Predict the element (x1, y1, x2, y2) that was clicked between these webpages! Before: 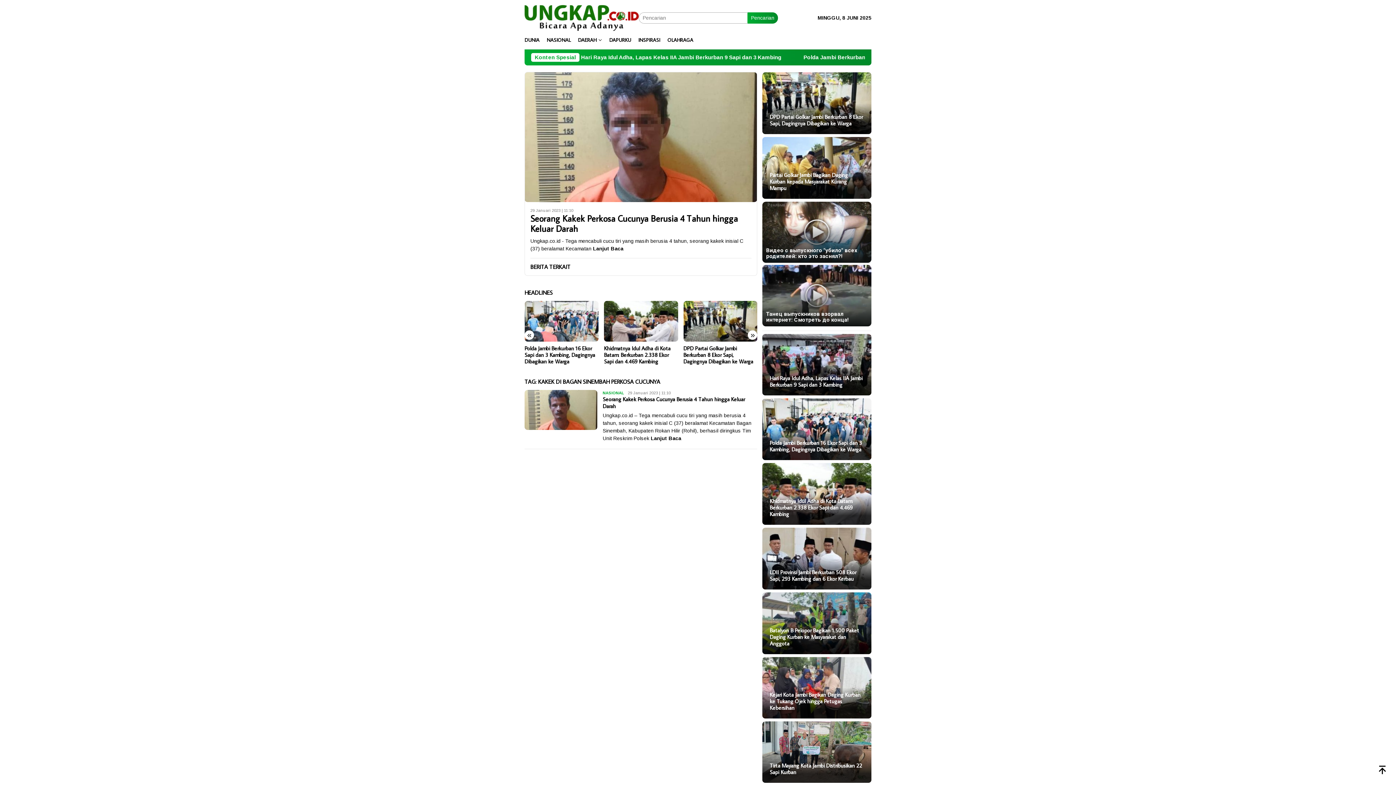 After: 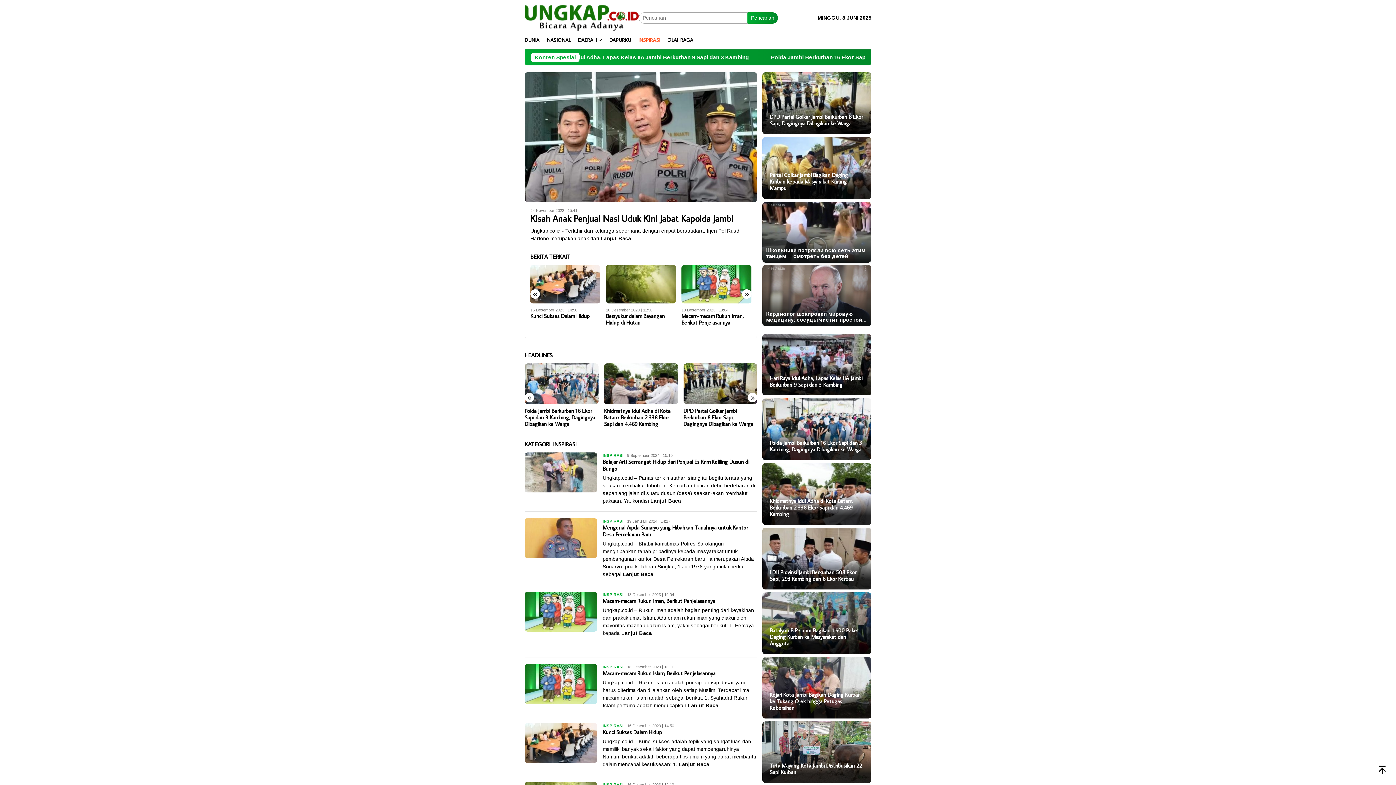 Action: bbox: (634, 30, 664, 49) label: INSPIRASI